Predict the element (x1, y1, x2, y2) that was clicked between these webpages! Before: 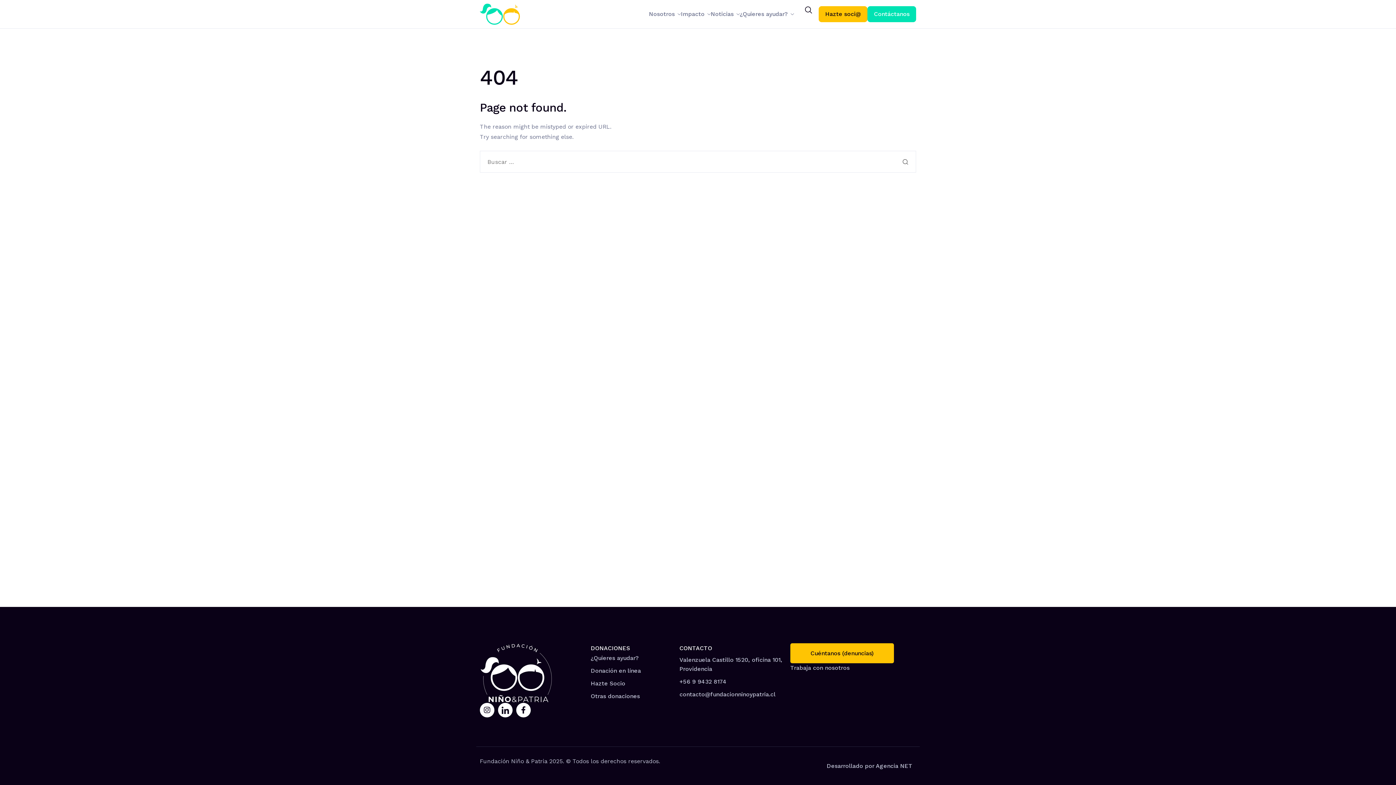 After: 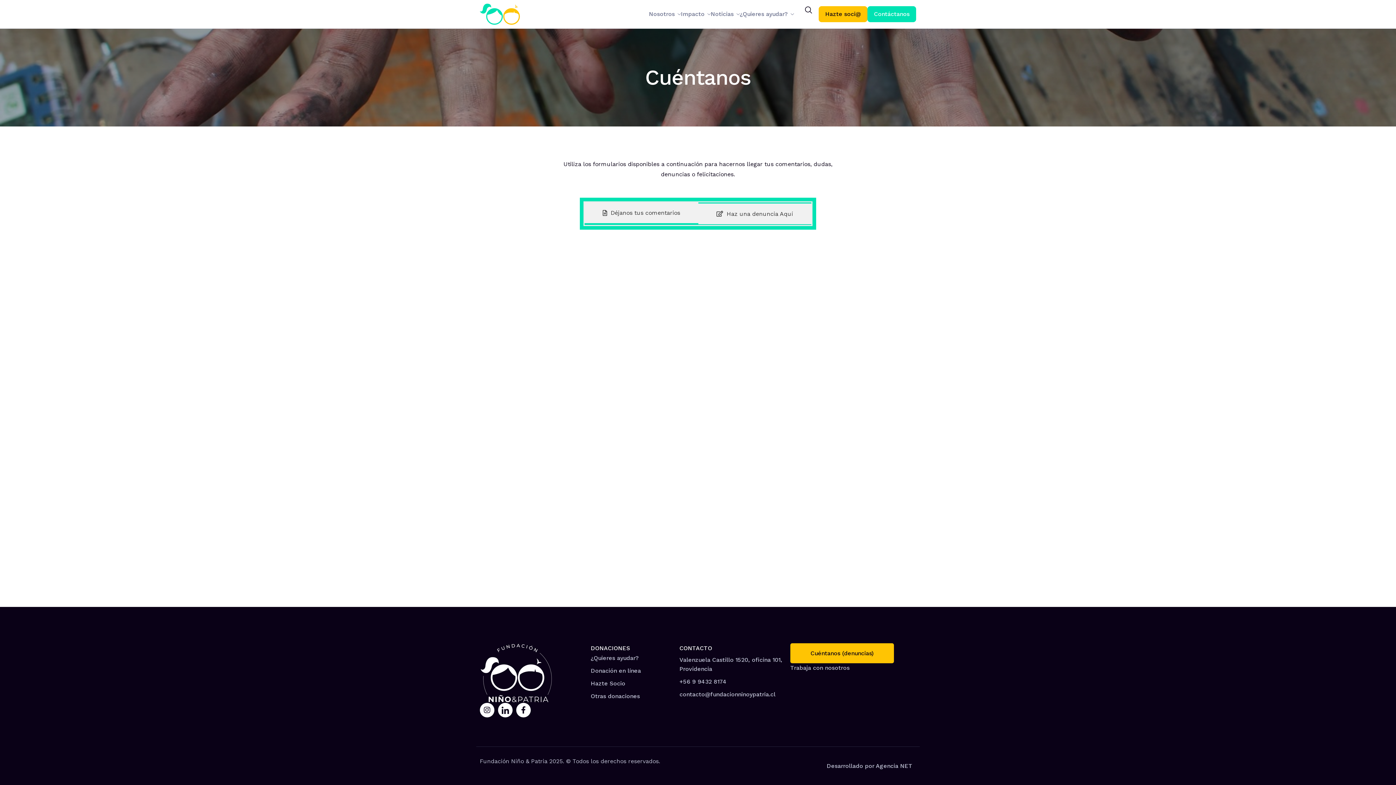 Action: label: Cuéntanos (denuncias) bbox: (810, 649, 874, 658)